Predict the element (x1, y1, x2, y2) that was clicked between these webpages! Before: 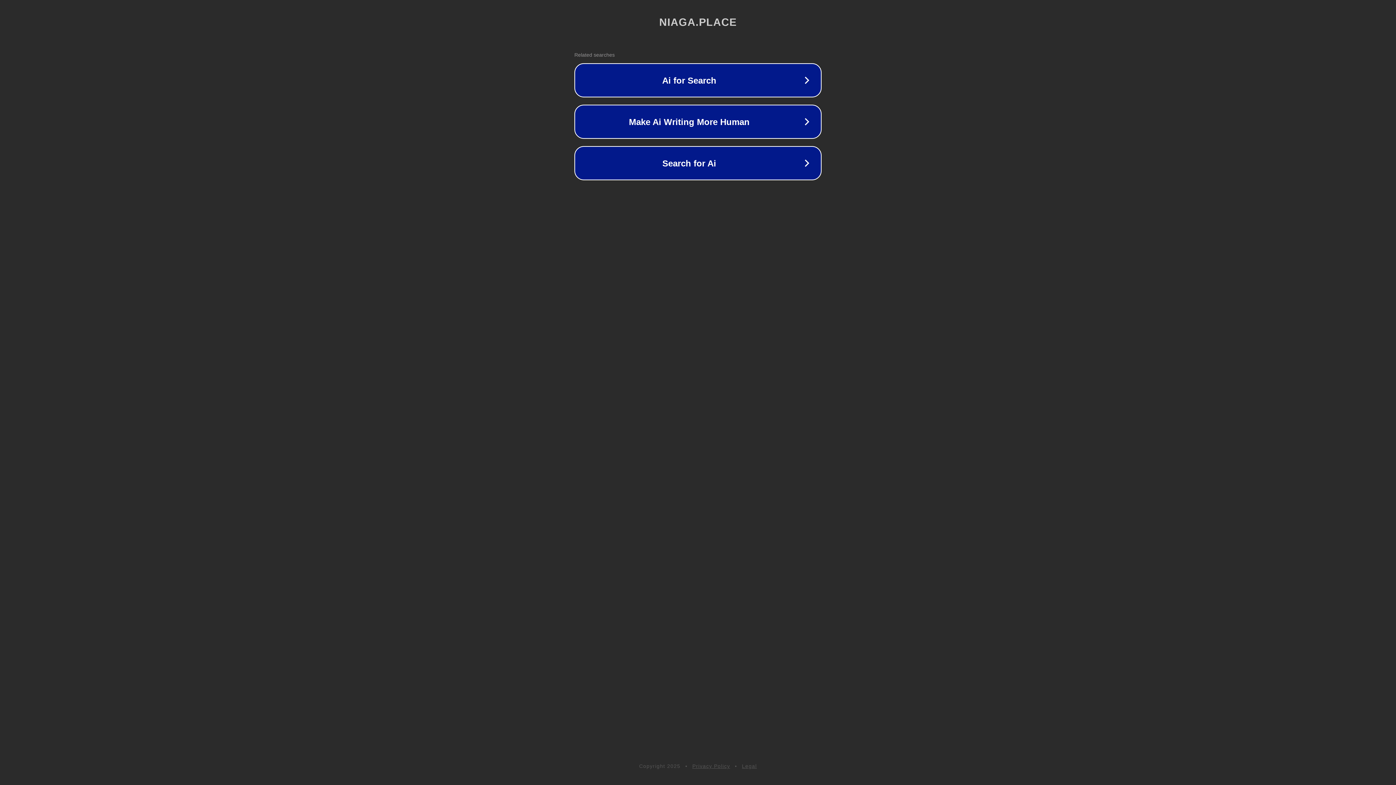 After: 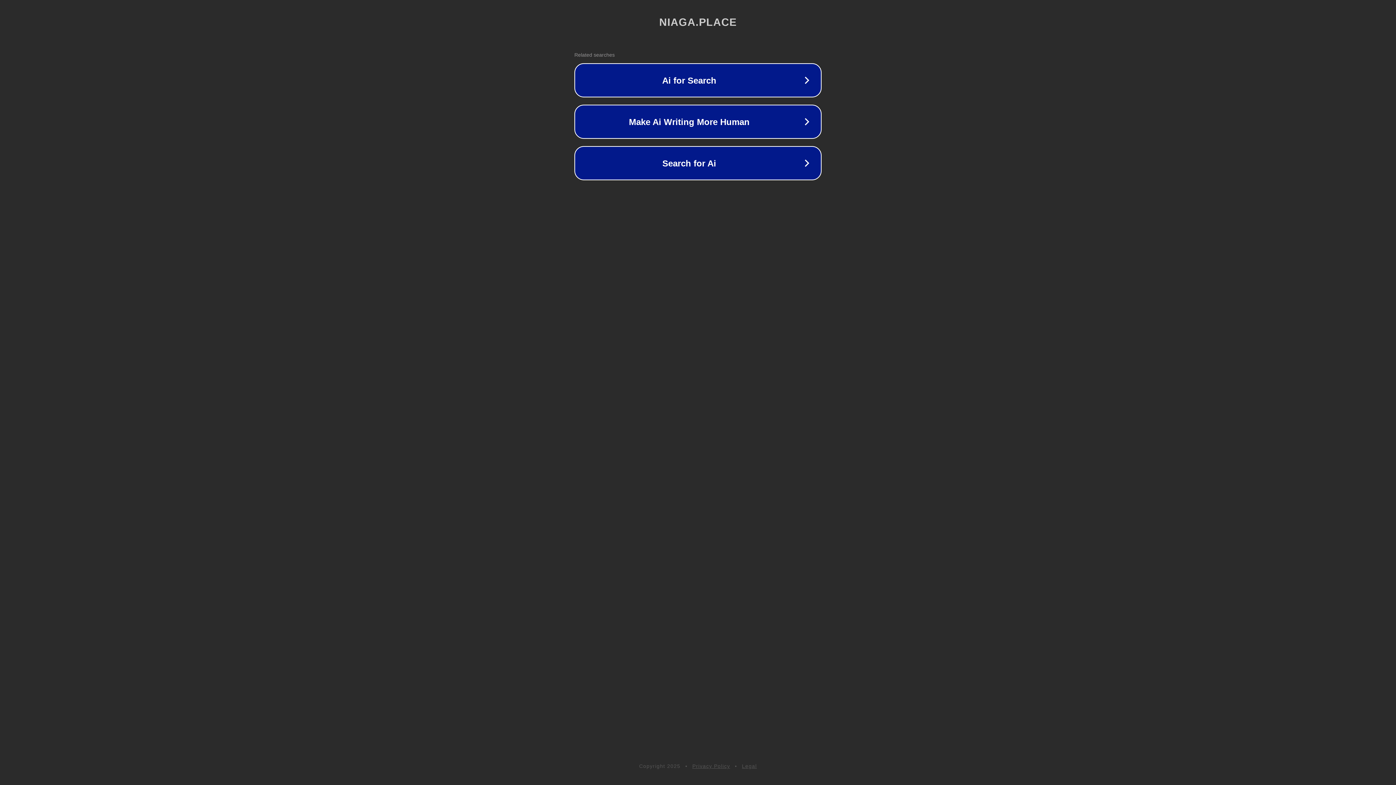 Action: bbox: (742, 763, 757, 769) label: Legal